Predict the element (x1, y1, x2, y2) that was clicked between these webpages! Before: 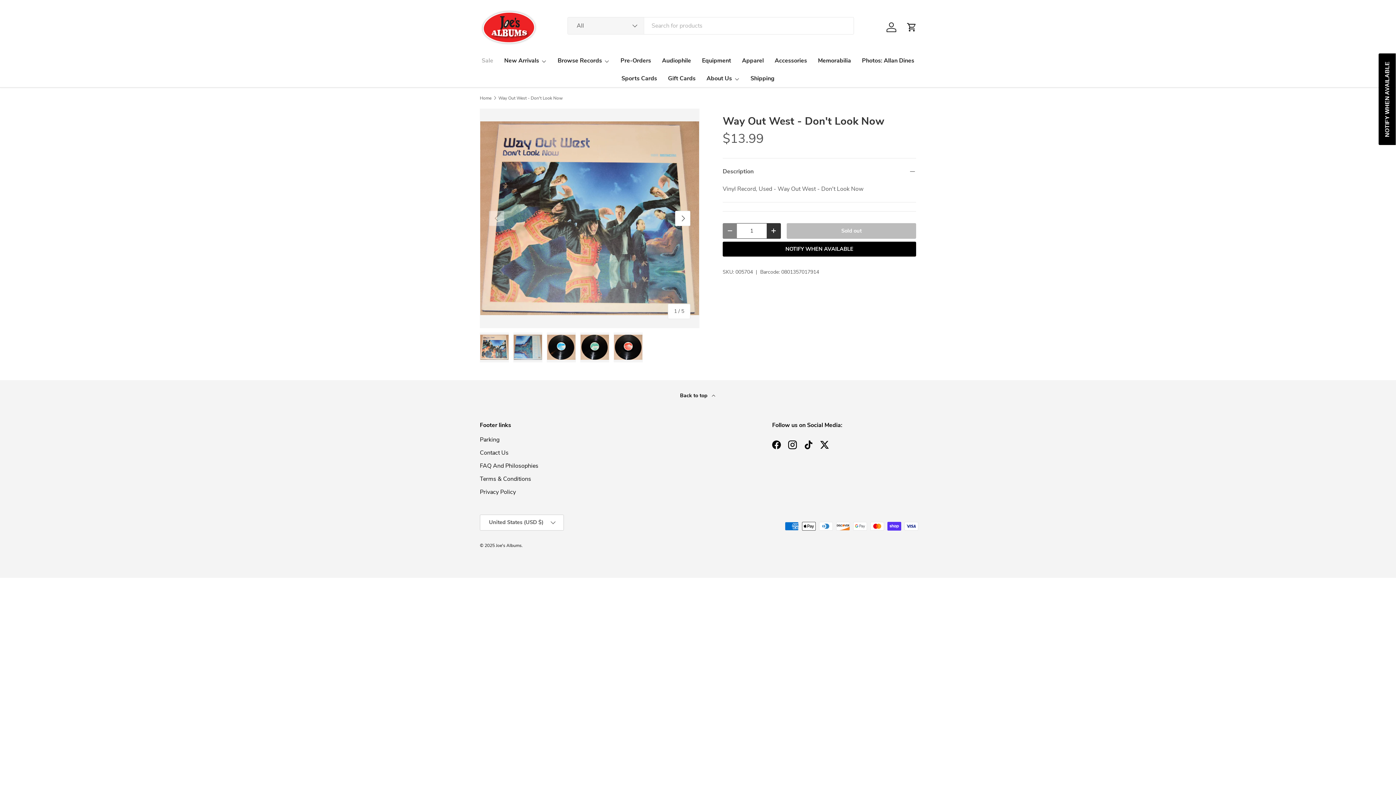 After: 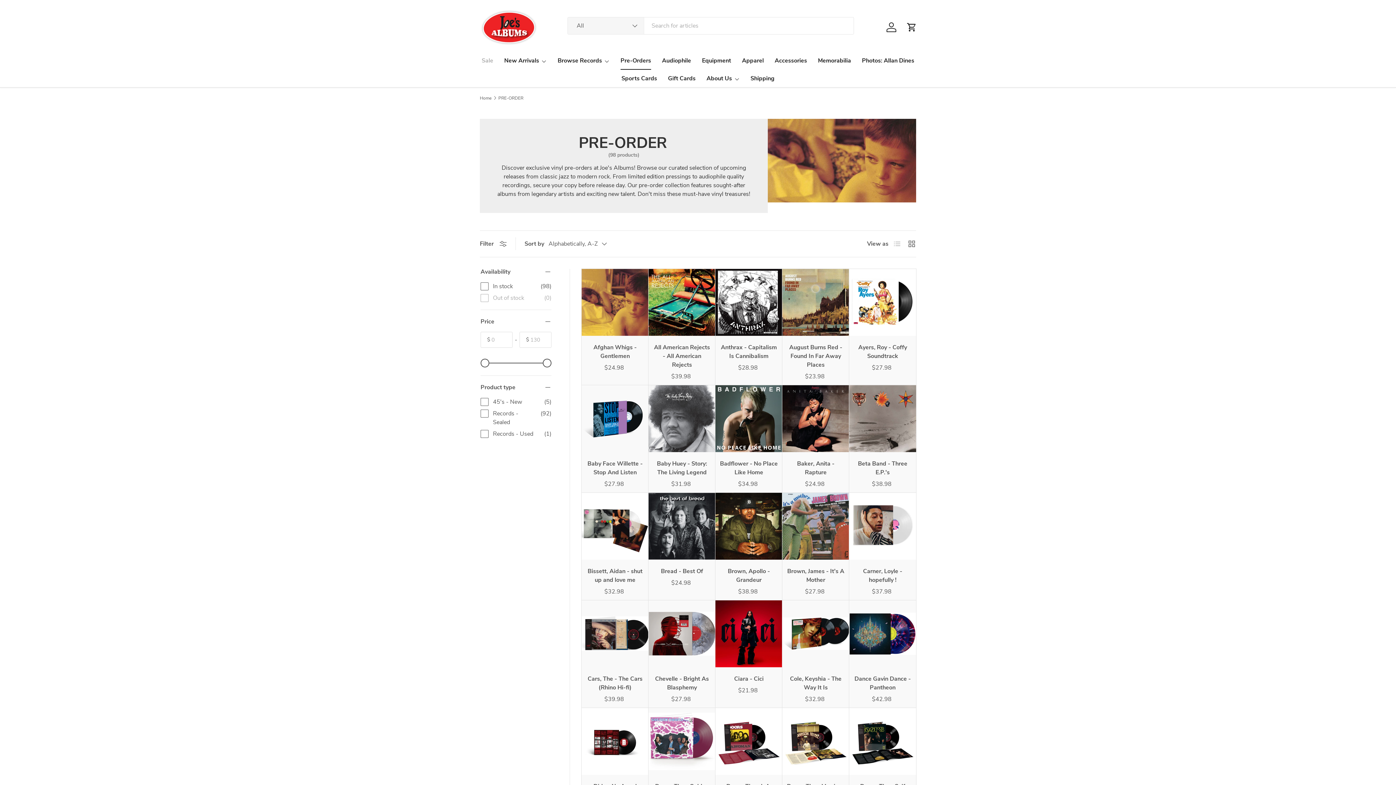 Action: bbox: (620, 51, 651, 69) label: Pre-Orders